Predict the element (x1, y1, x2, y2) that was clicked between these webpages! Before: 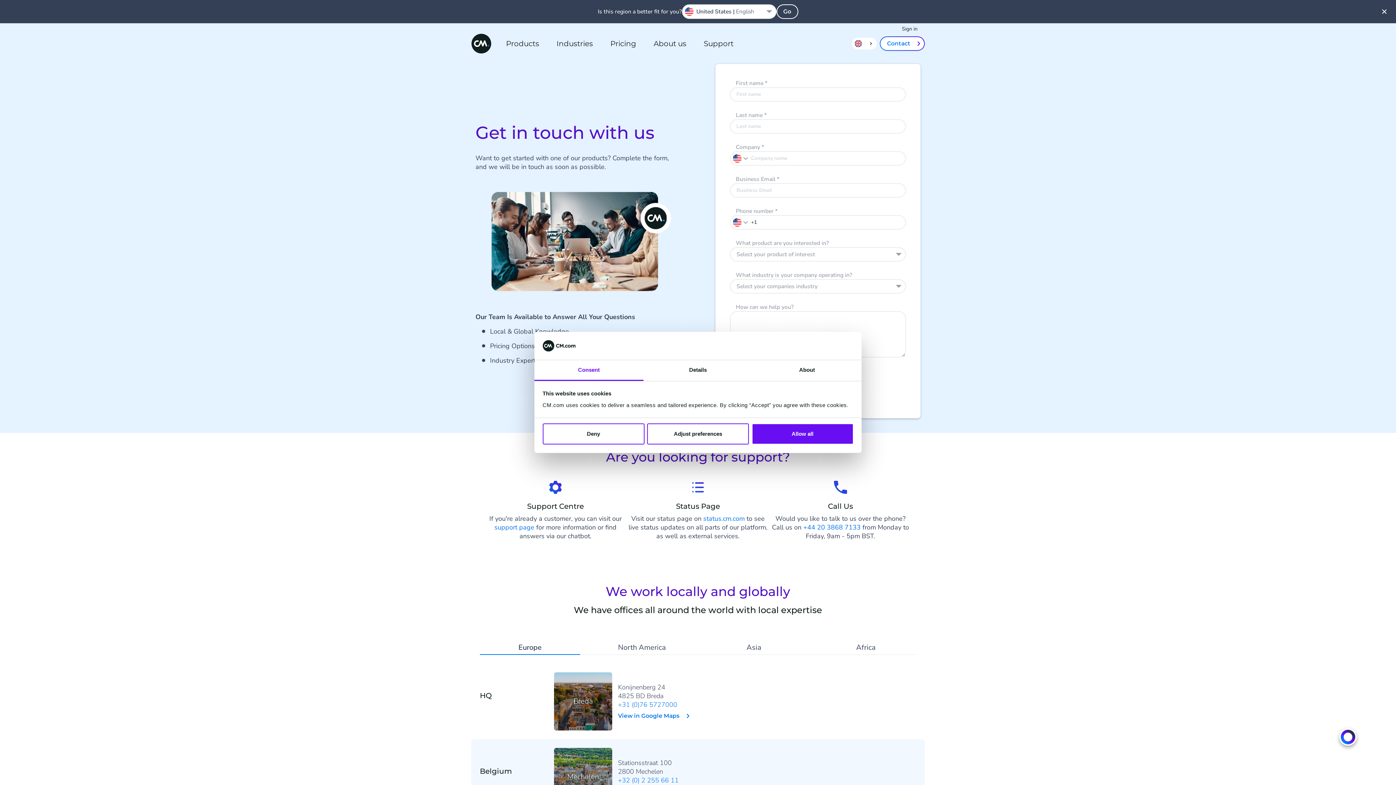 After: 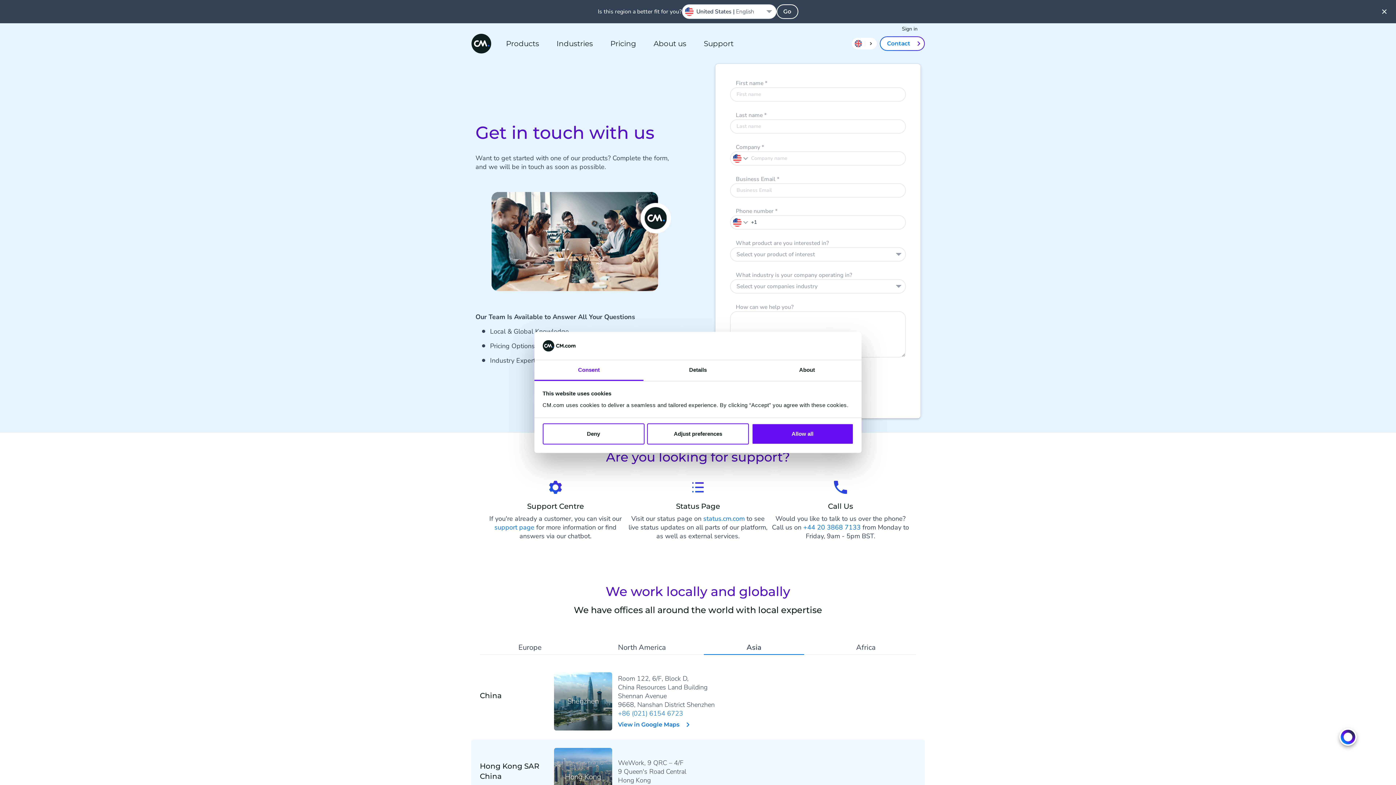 Action: label: Asia bbox: (704, 642, 804, 653)